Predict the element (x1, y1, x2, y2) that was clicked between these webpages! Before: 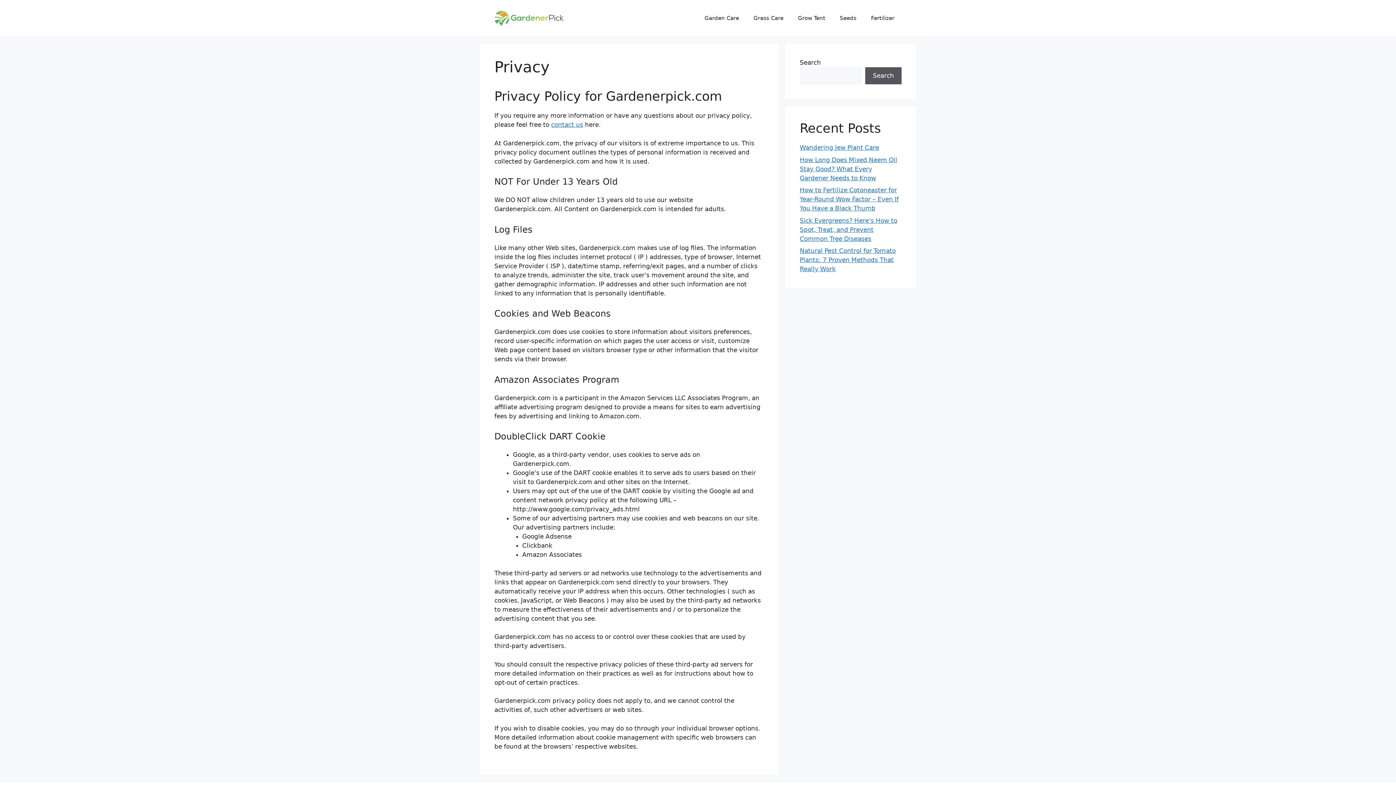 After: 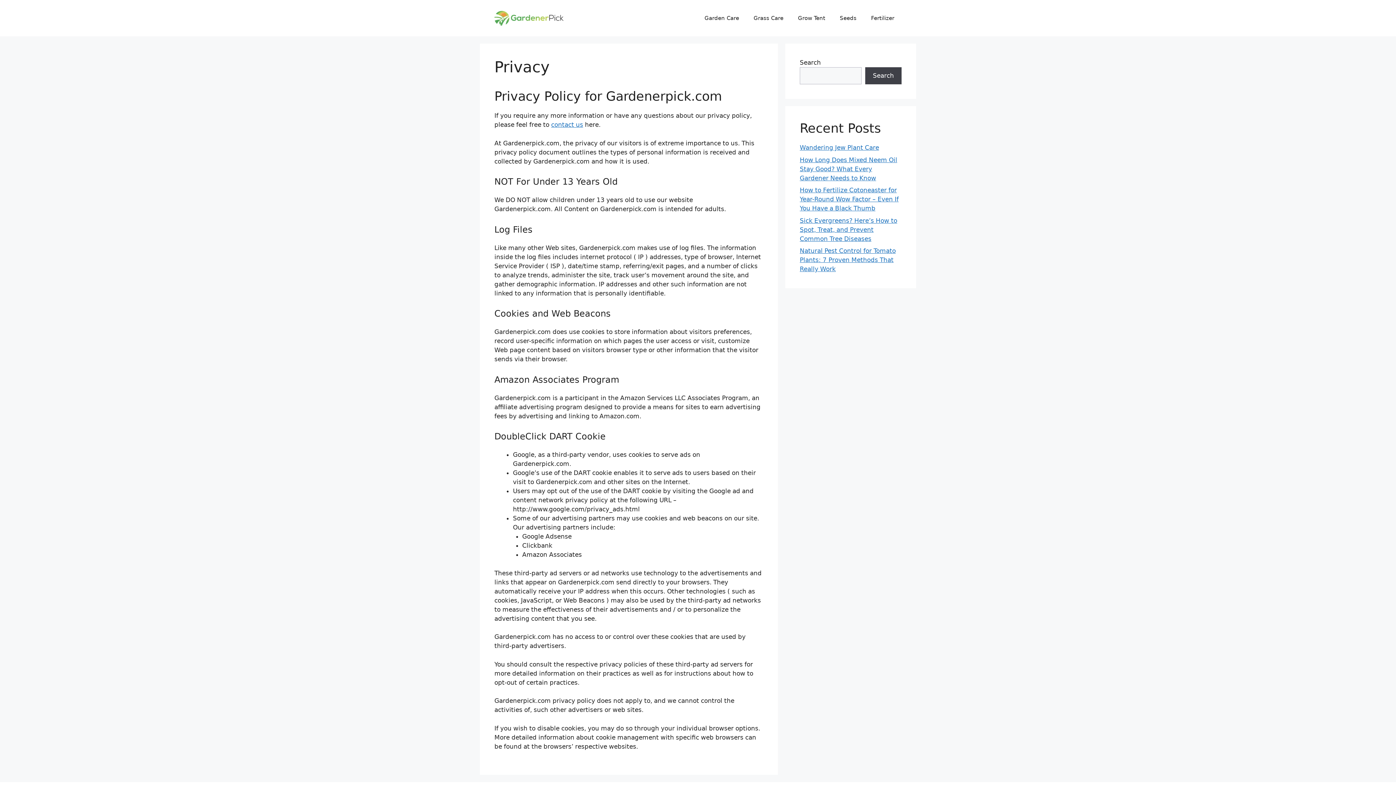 Action: label: Search bbox: (865, 67, 901, 84)